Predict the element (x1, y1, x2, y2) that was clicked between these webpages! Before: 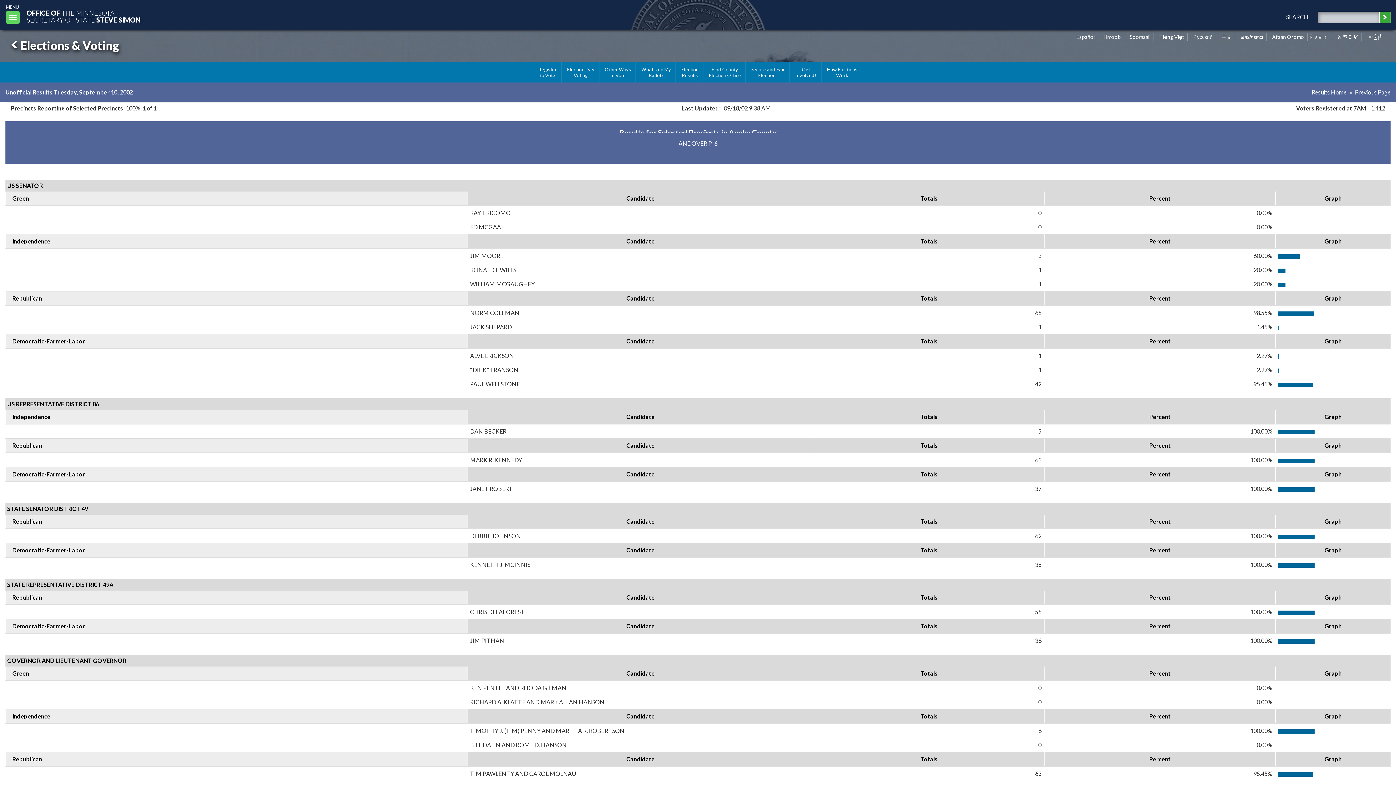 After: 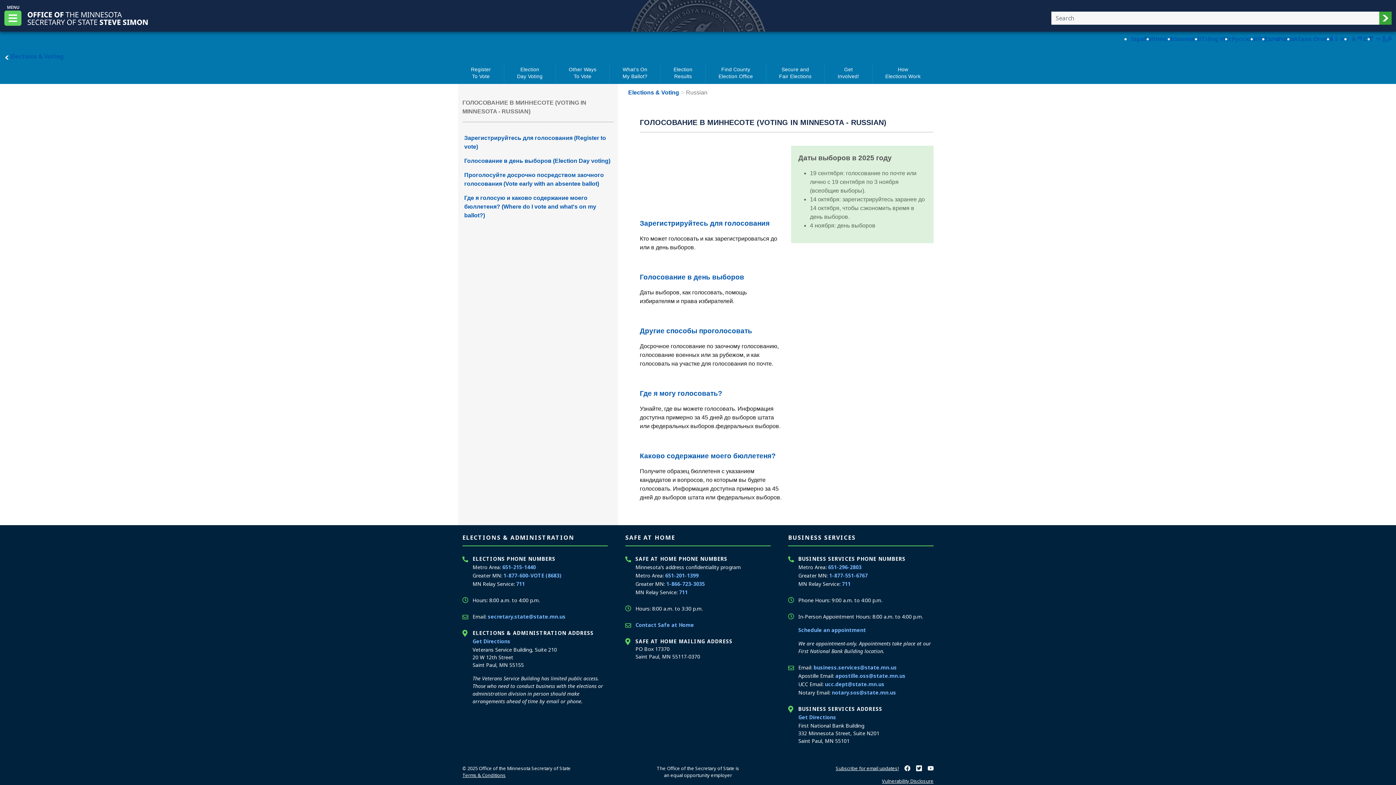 Action: bbox: (1193, 33, 1212, 40) label: Russian